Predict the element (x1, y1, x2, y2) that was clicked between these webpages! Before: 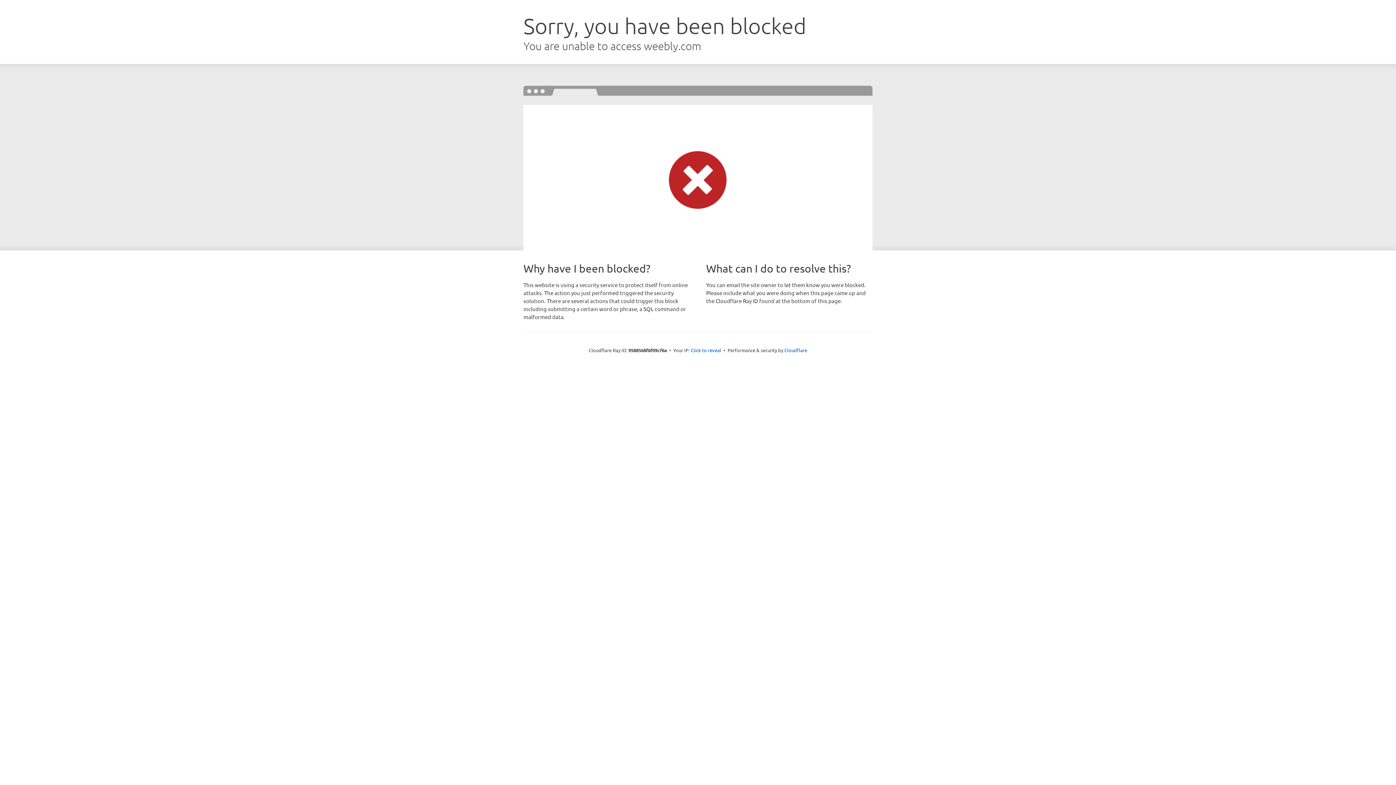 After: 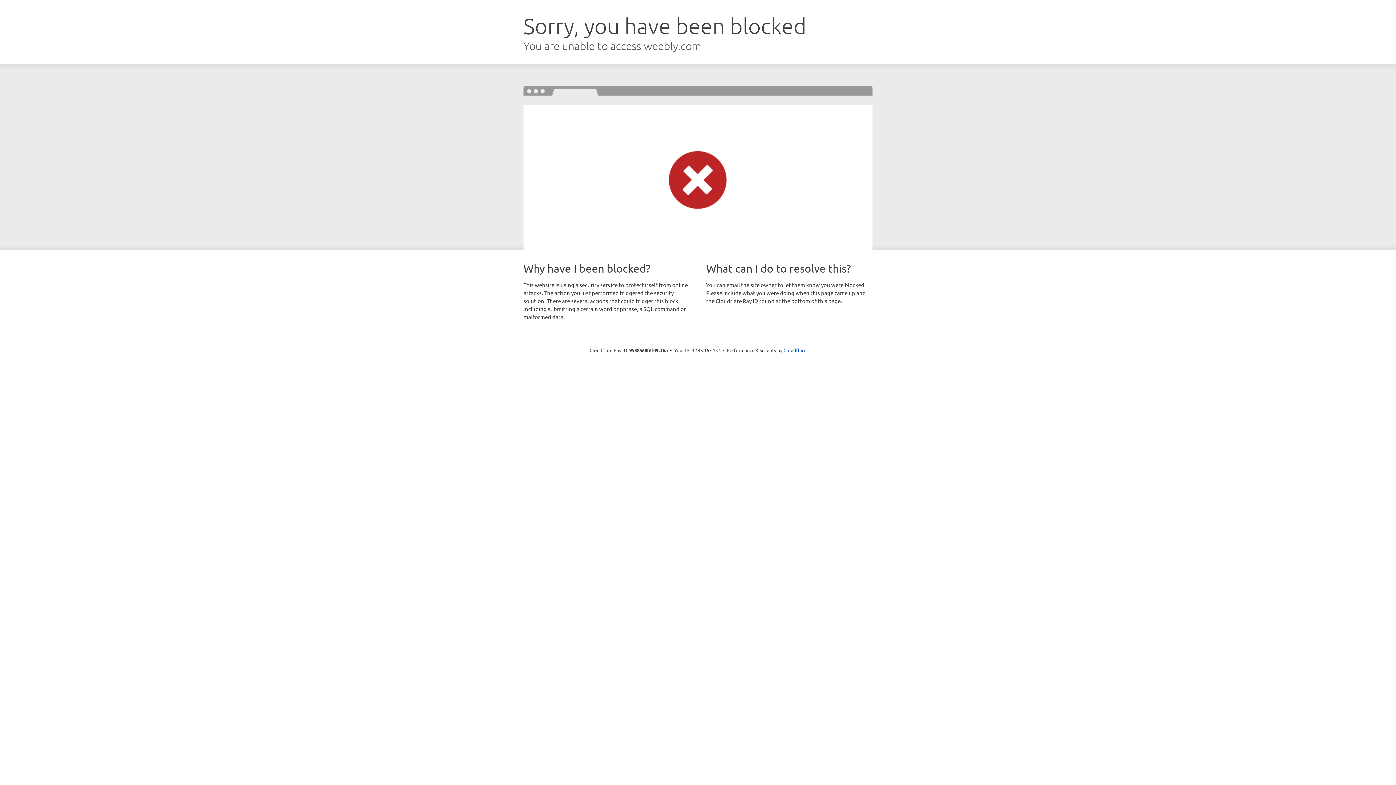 Action: bbox: (690, 346, 721, 353) label: Click to reveal